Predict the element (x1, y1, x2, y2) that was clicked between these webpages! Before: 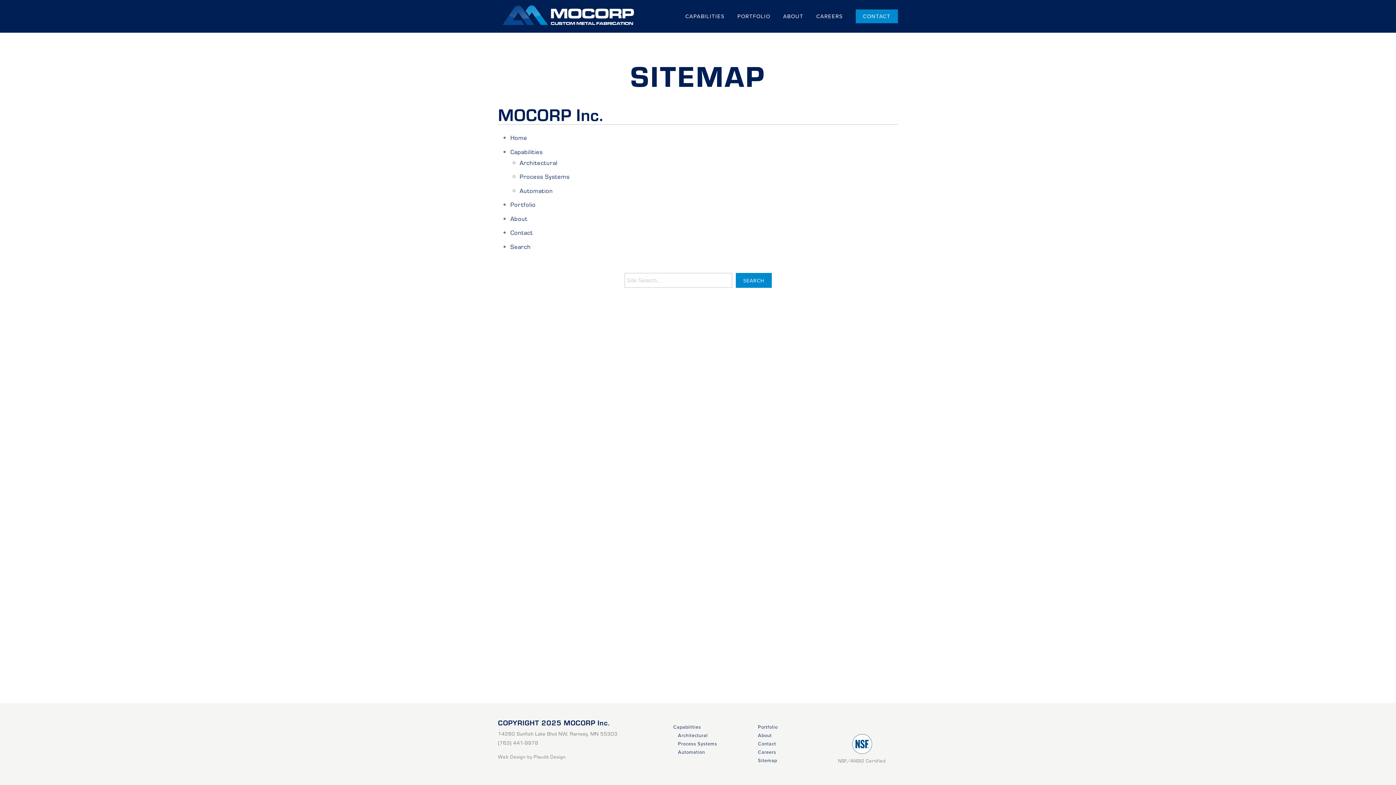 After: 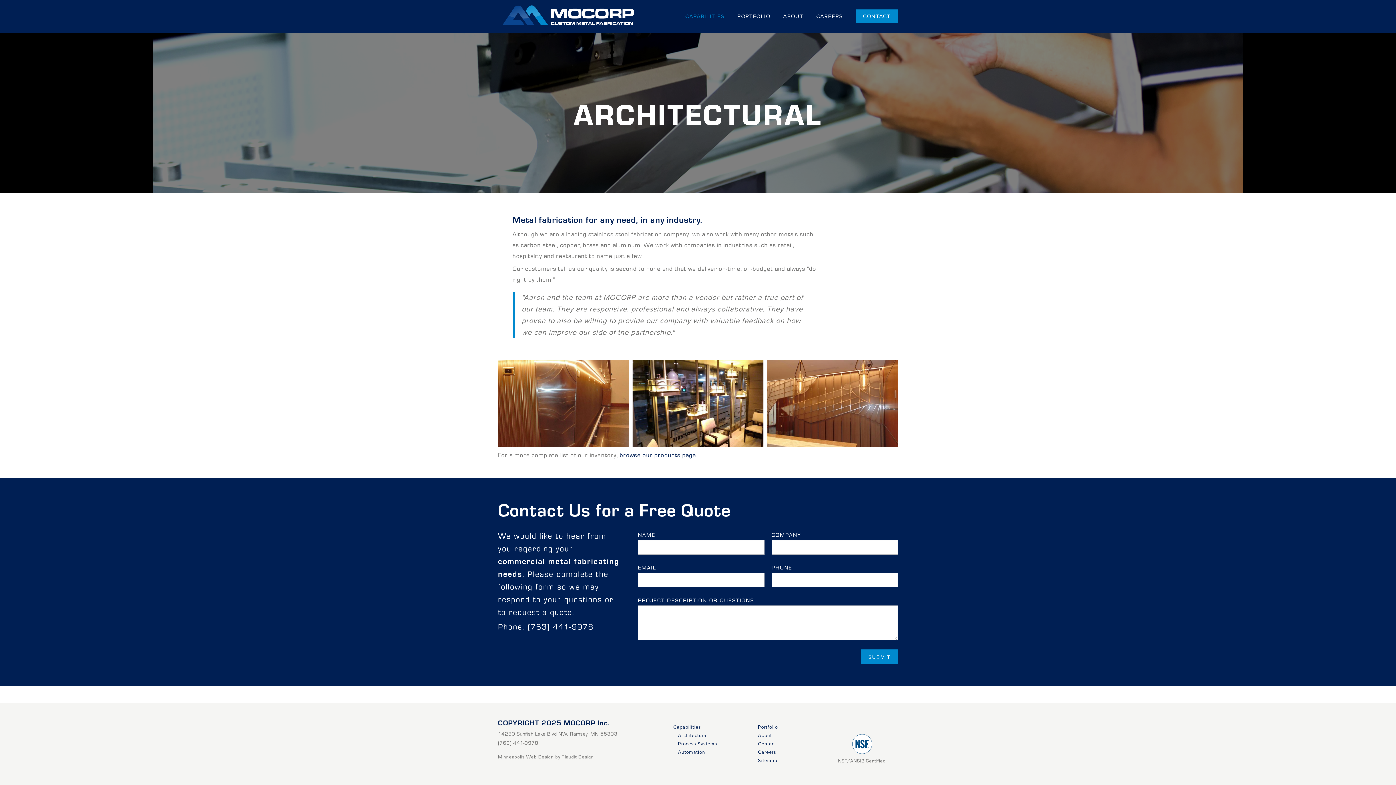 Action: bbox: (519, 158, 557, 166) label: Architectural